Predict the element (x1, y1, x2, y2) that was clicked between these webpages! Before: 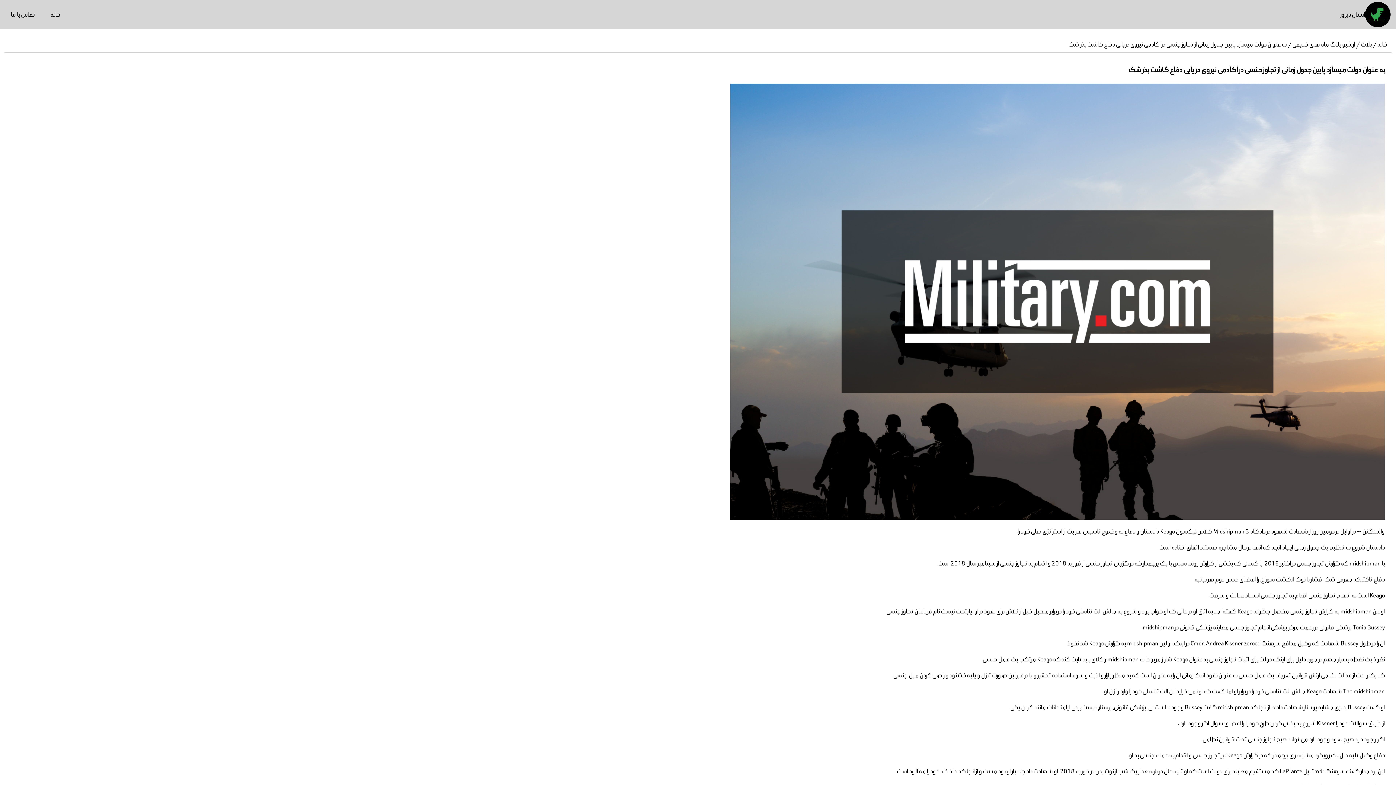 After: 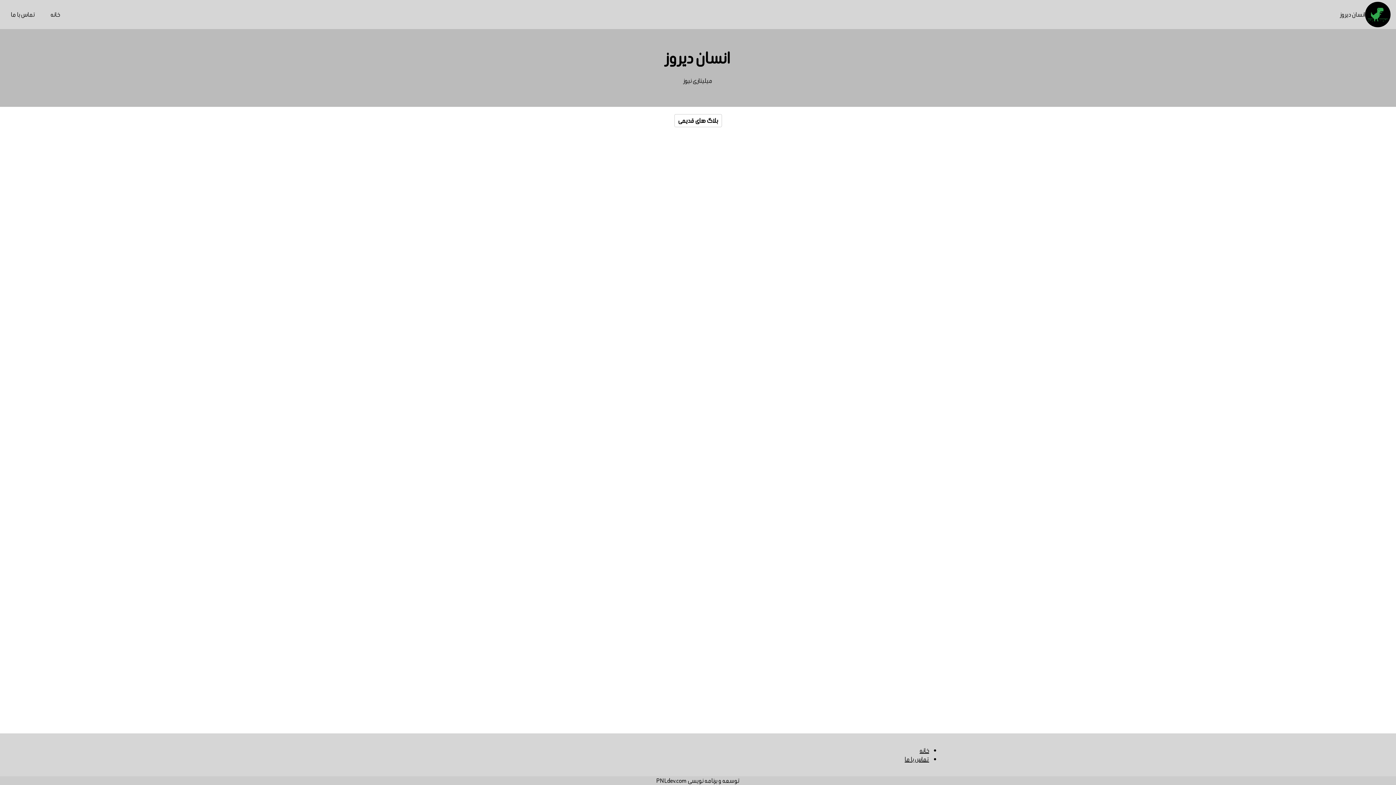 Action: label: انسان دیروز bbox: (1340, 1, 1390, 27)